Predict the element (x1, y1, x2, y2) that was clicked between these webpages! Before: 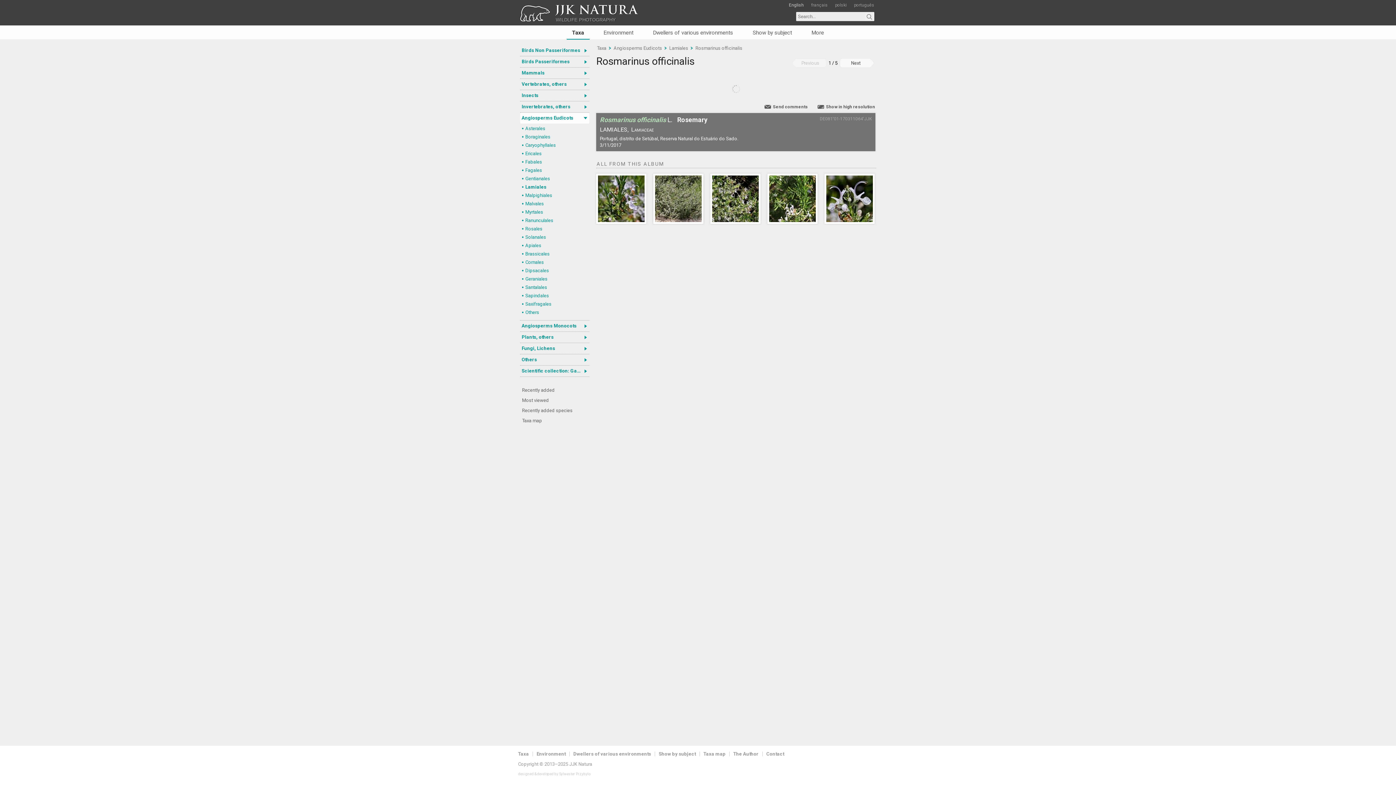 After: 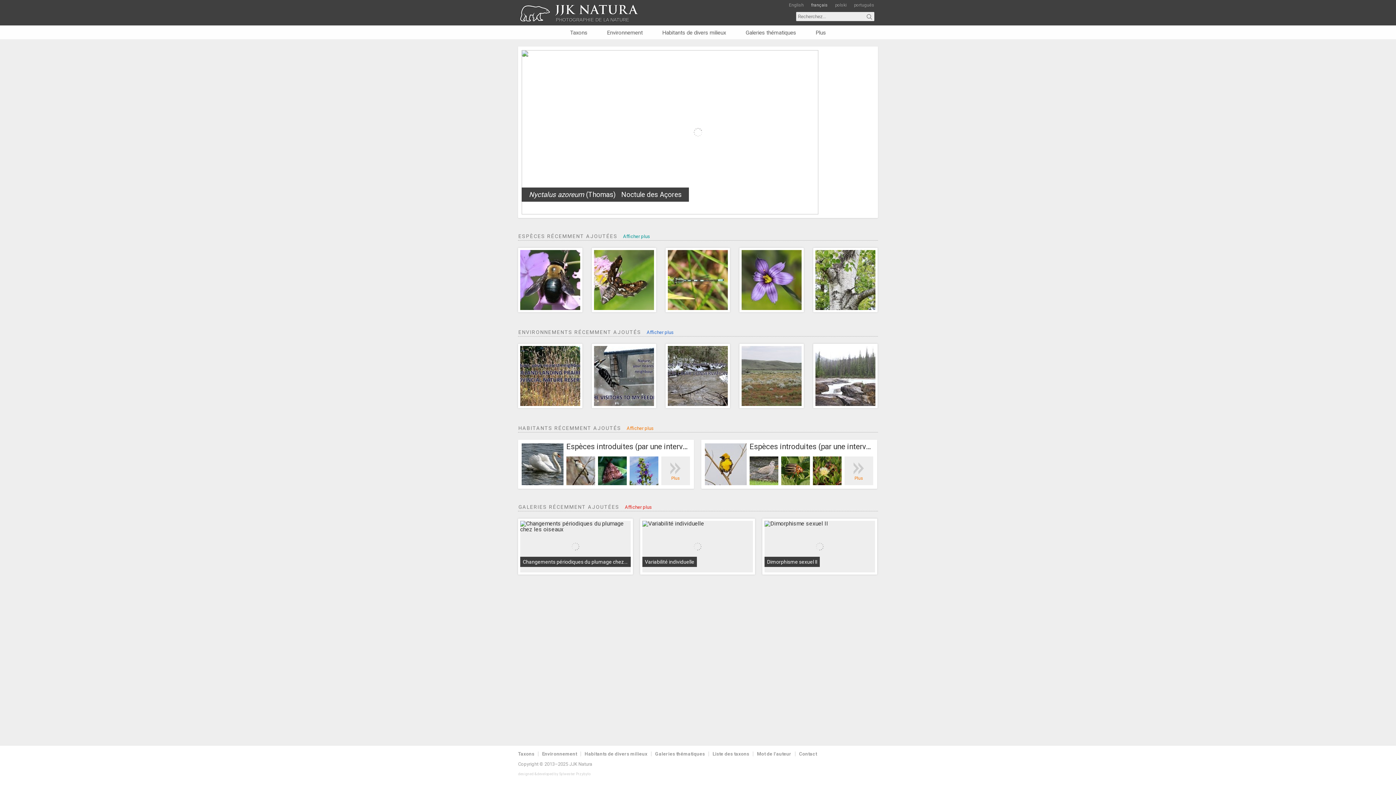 Action: bbox: (807, 1, 831, 8) label: français